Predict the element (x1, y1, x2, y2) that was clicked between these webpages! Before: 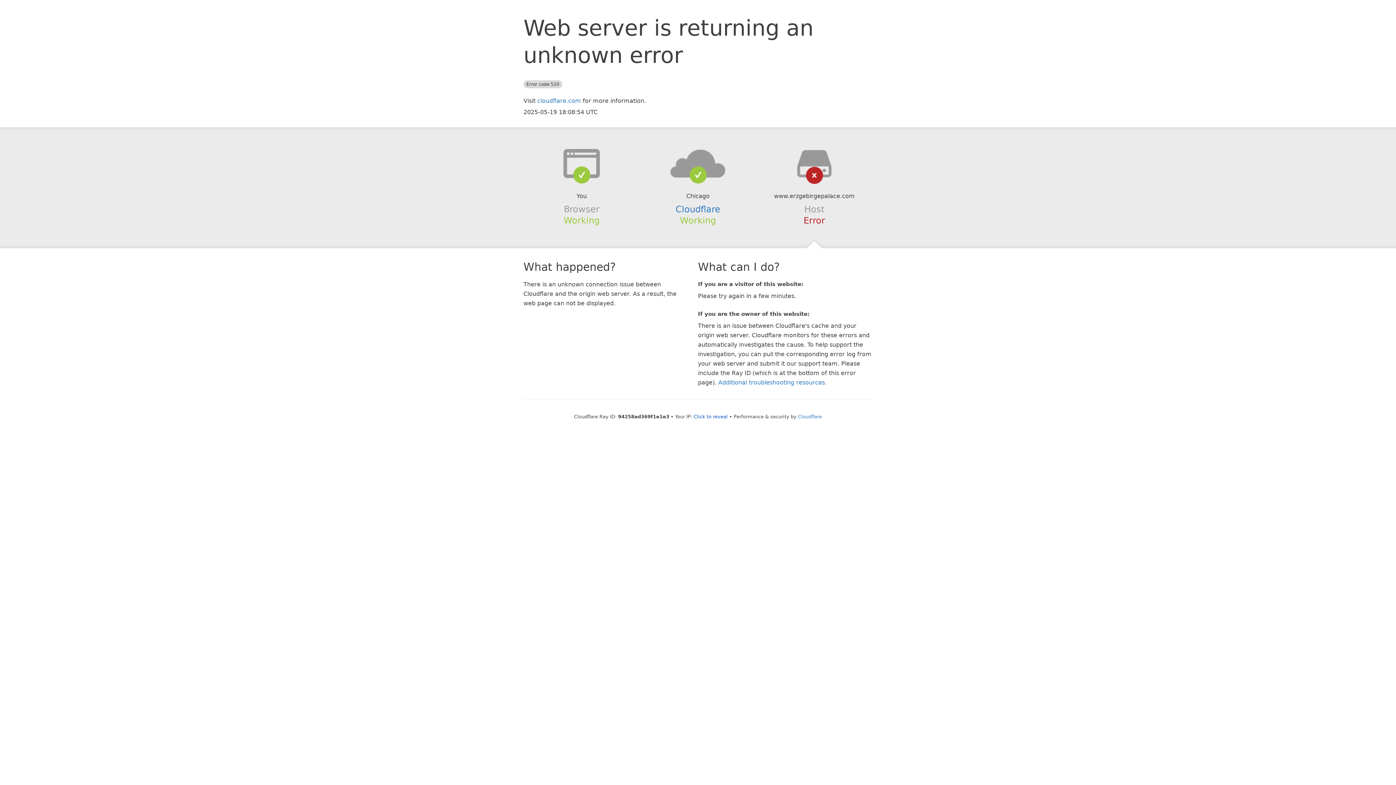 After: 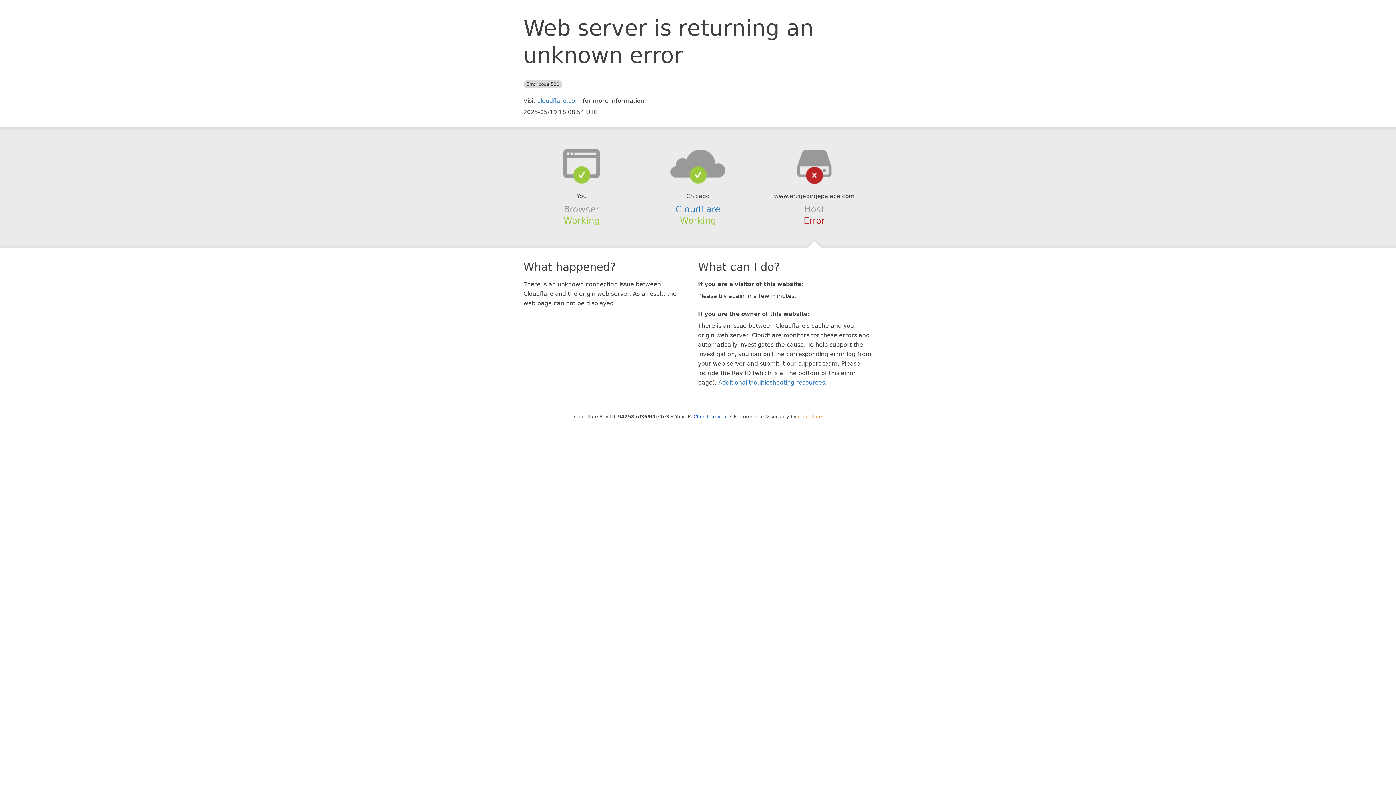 Action: bbox: (798, 414, 822, 419) label: Cloudflare